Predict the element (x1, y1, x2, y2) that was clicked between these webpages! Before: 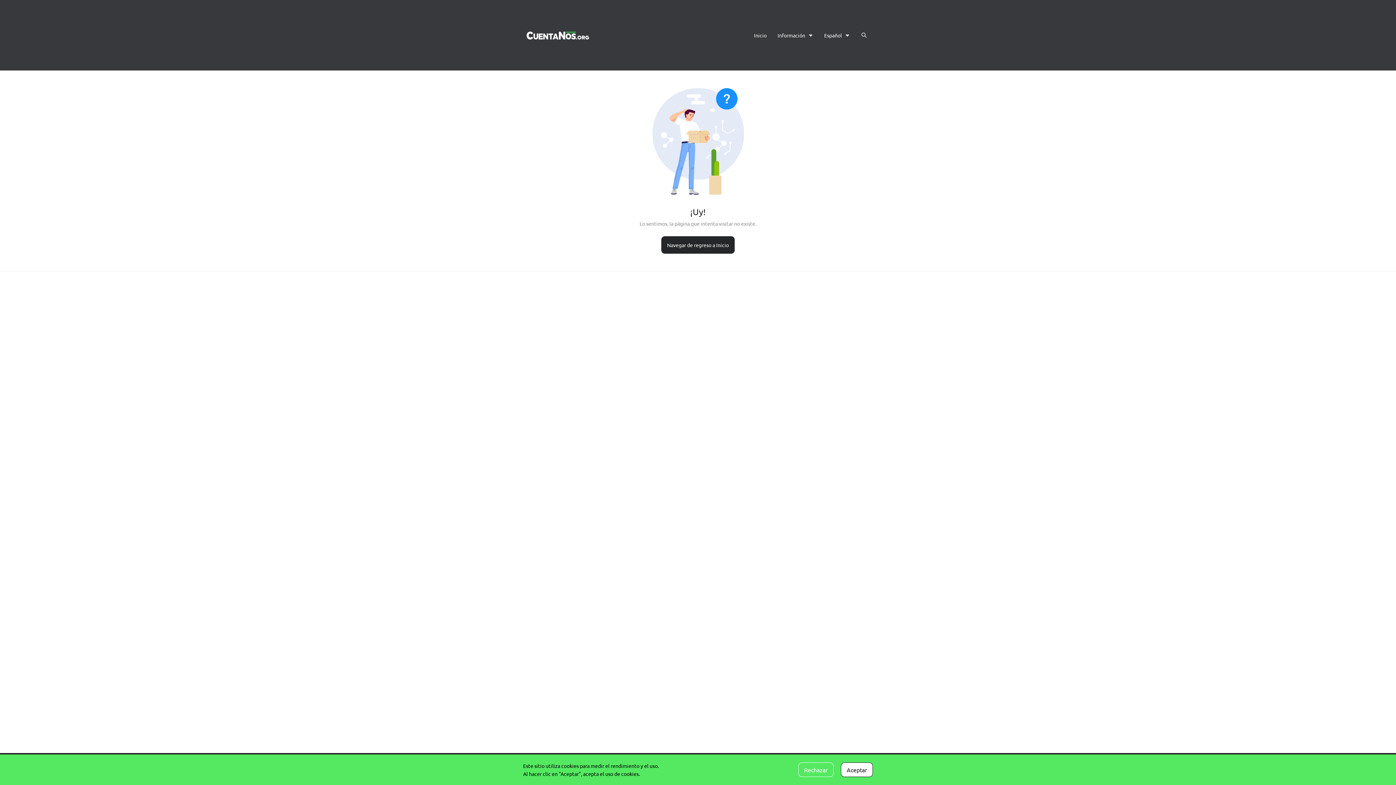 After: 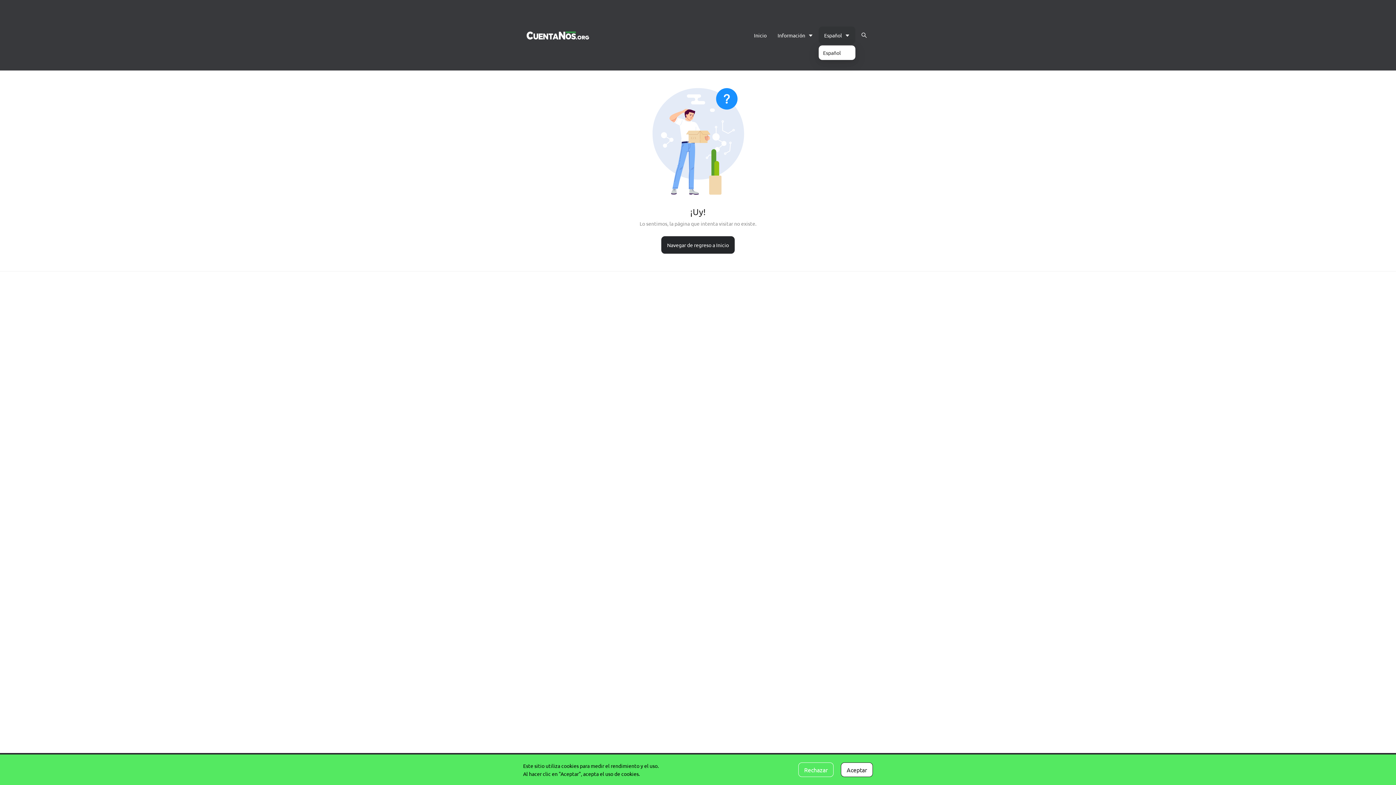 Action: bbox: (818, 26, 855, 44) label: Español